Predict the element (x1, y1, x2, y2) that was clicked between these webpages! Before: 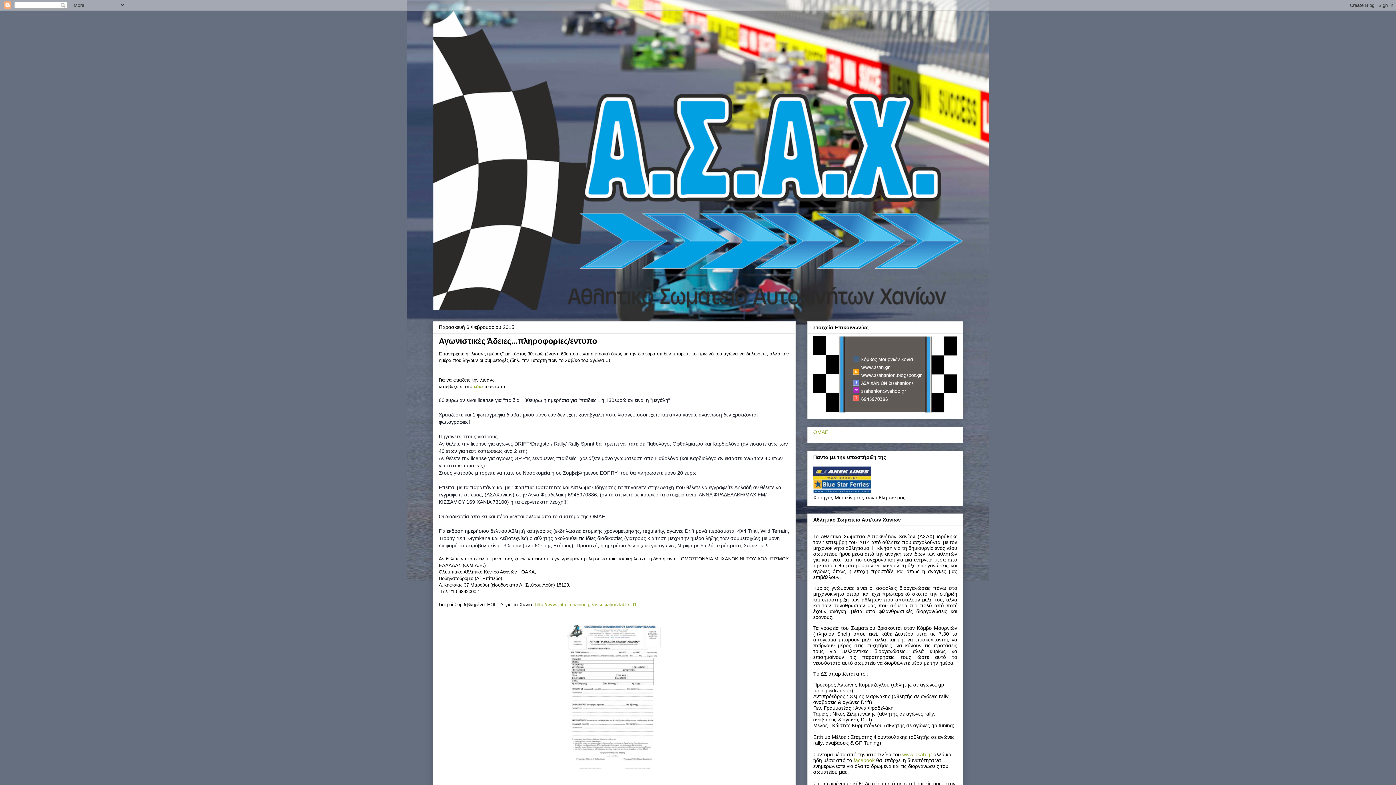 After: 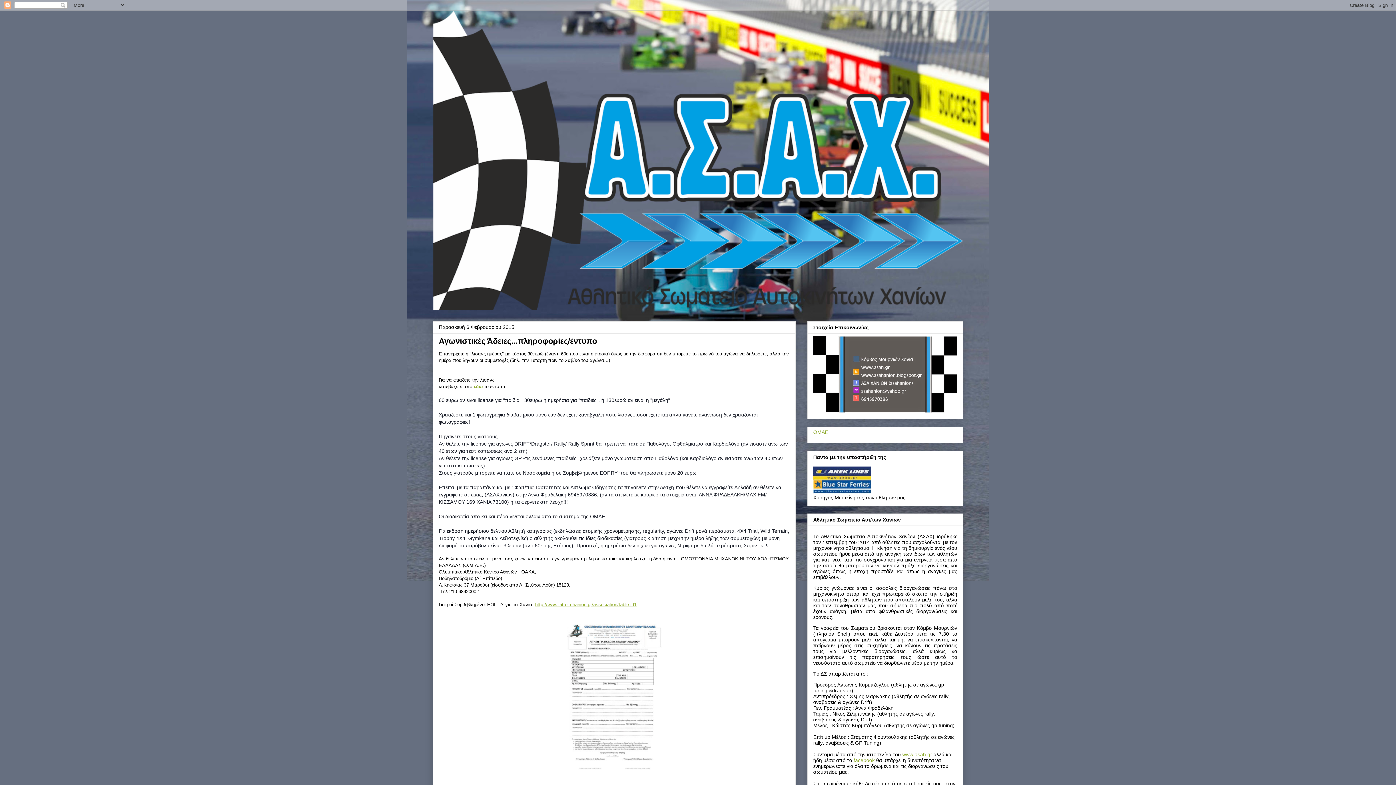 Action: label: http://www.iatroi-chanion.gr/association/table-id1 bbox: (535, 602, 636, 607)